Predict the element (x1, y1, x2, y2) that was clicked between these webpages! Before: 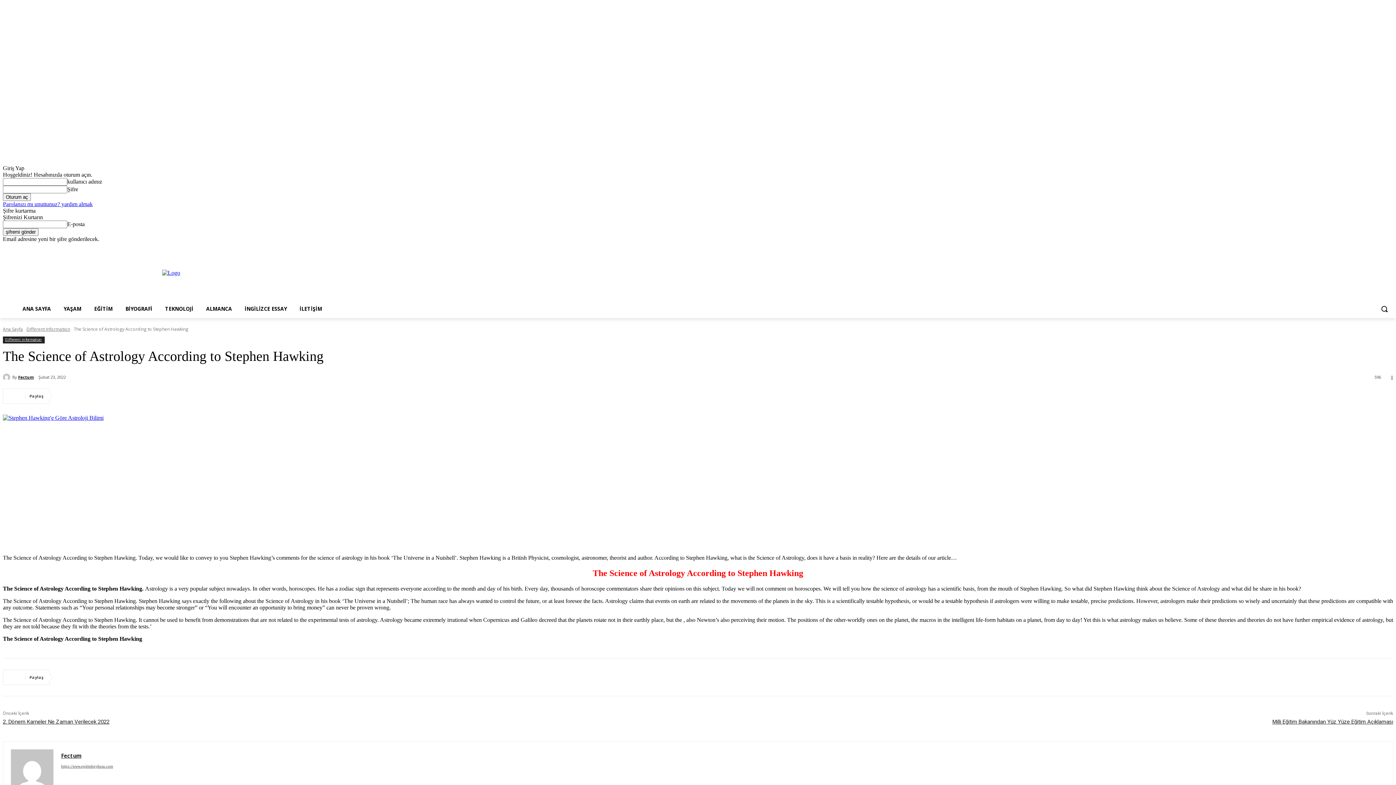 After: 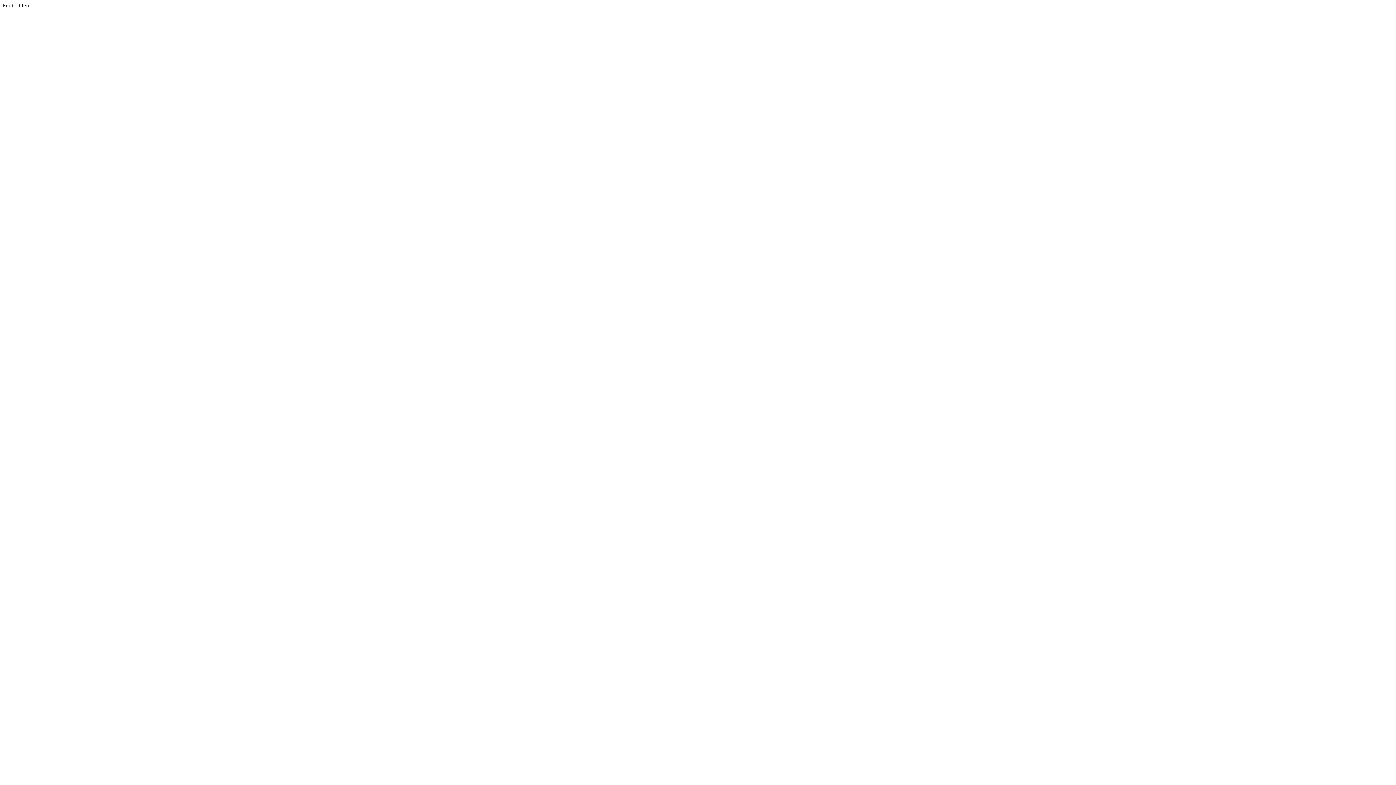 Action: bbox: (112, 242, 129, 252) label: Buy now!